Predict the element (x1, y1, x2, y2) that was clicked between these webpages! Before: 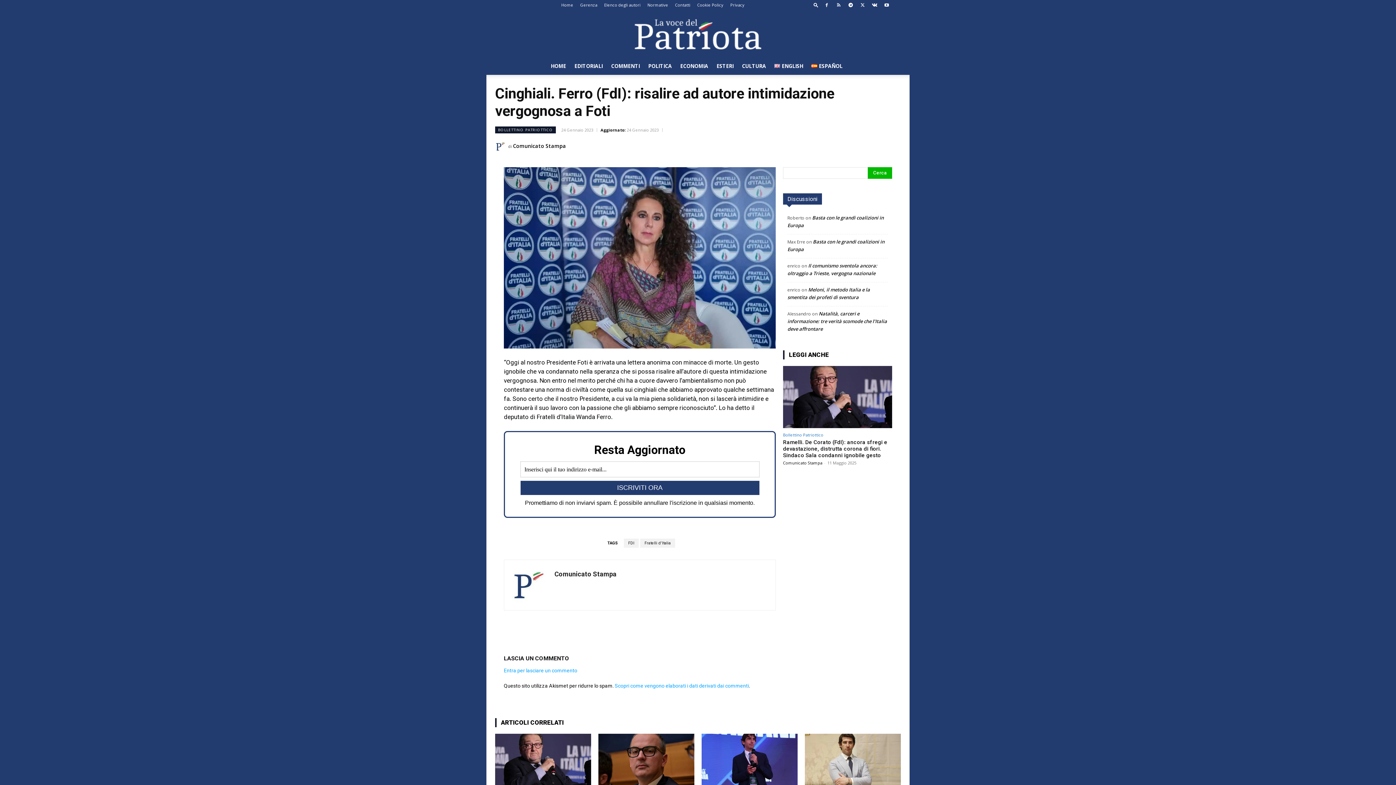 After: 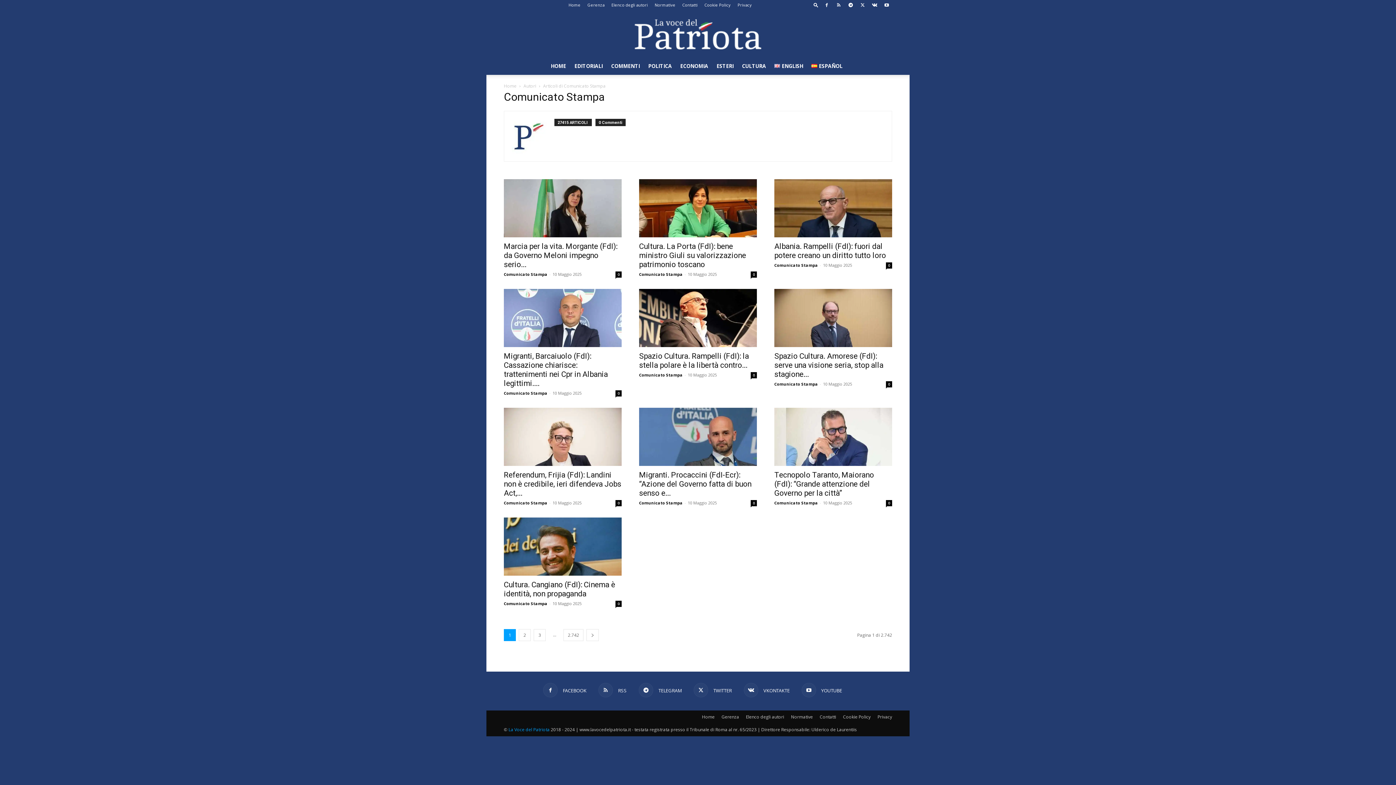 Action: label: Comunicato Stampa bbox: (554, 570, 616, 578)